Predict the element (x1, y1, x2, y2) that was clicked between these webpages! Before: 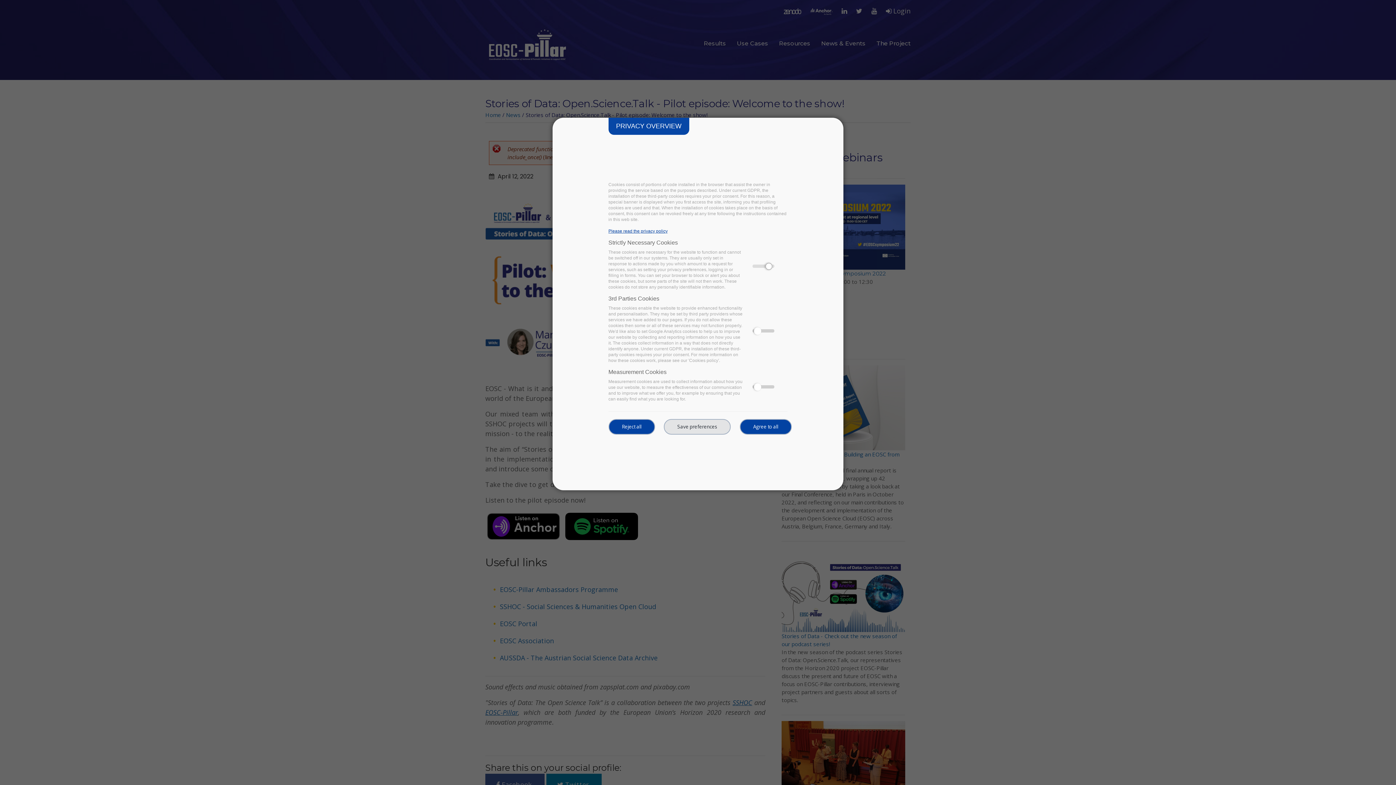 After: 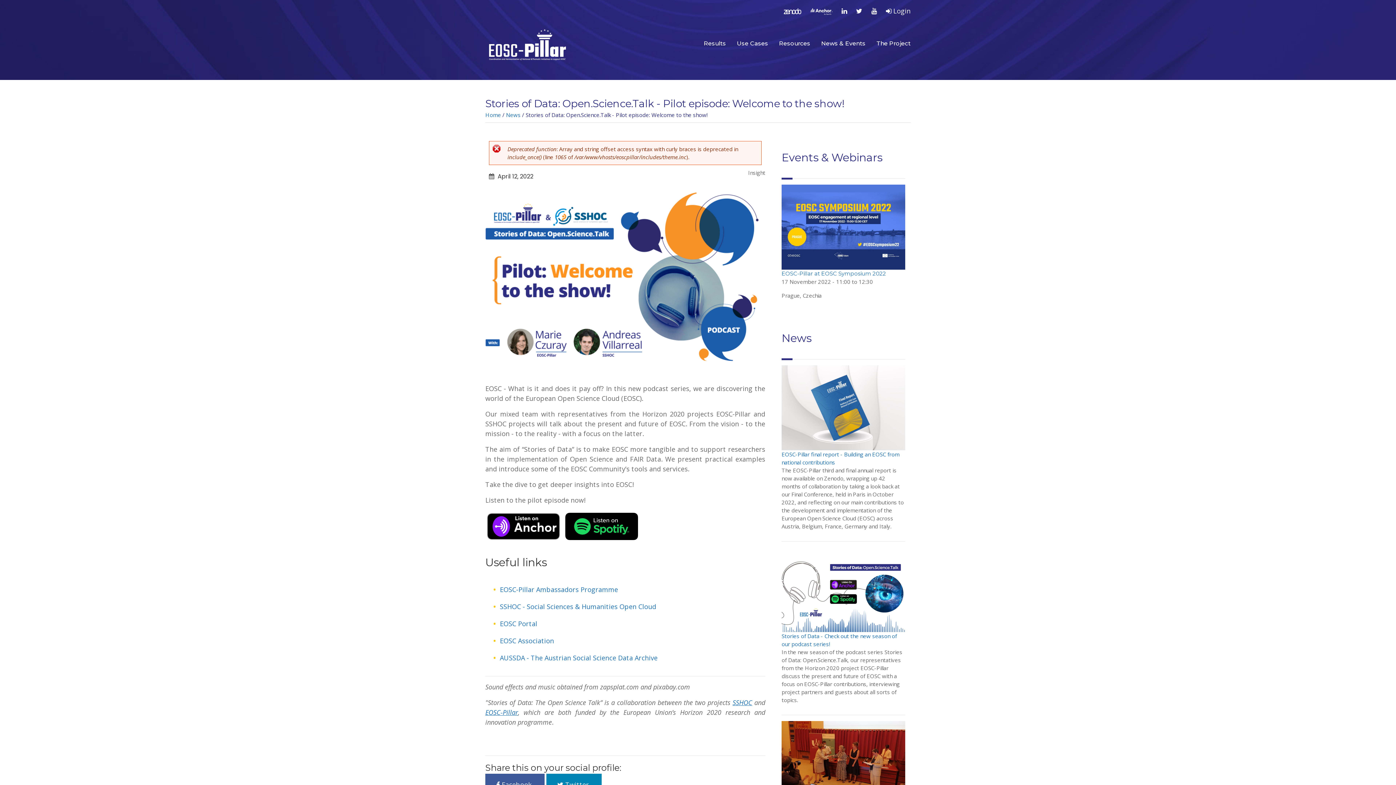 Action: bbox: (608, 419, 655, 434) label: Reject all